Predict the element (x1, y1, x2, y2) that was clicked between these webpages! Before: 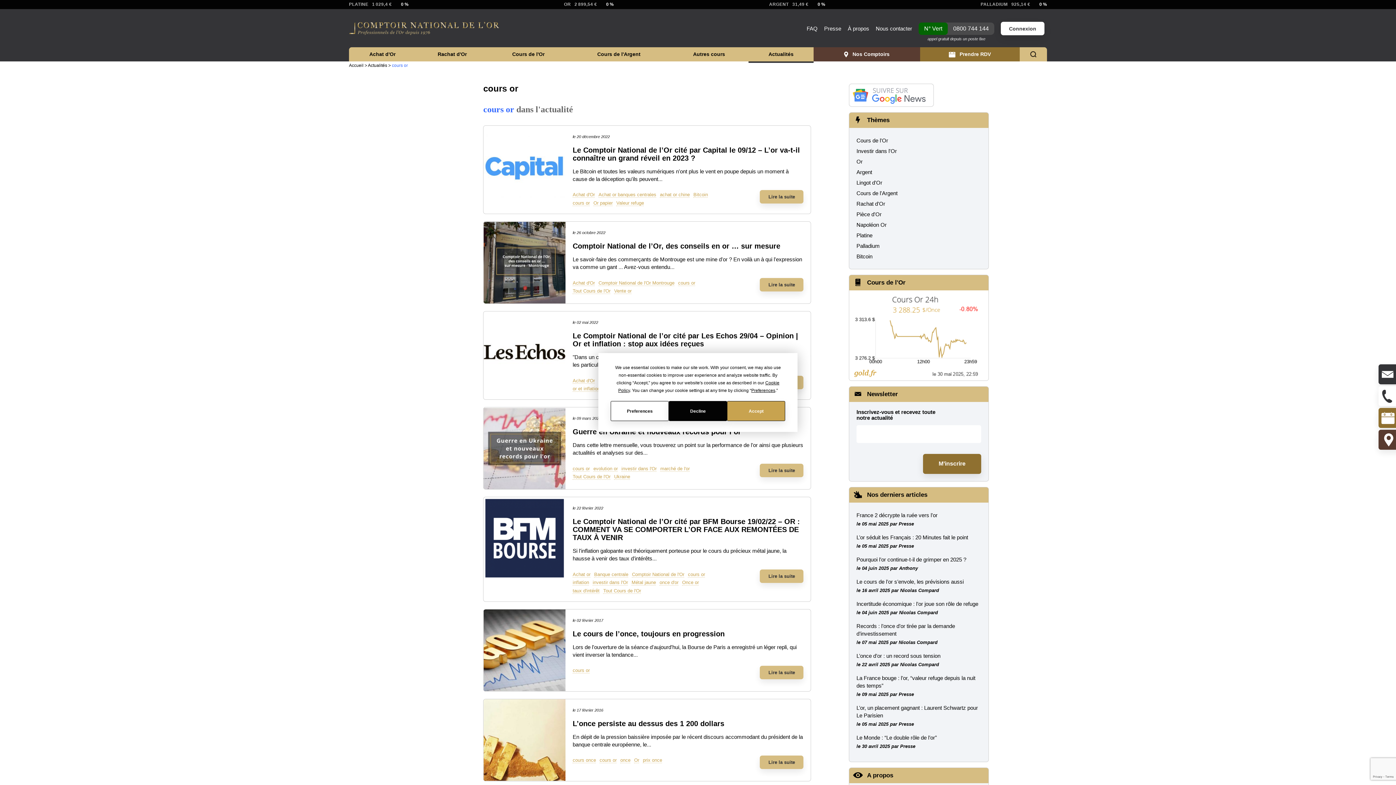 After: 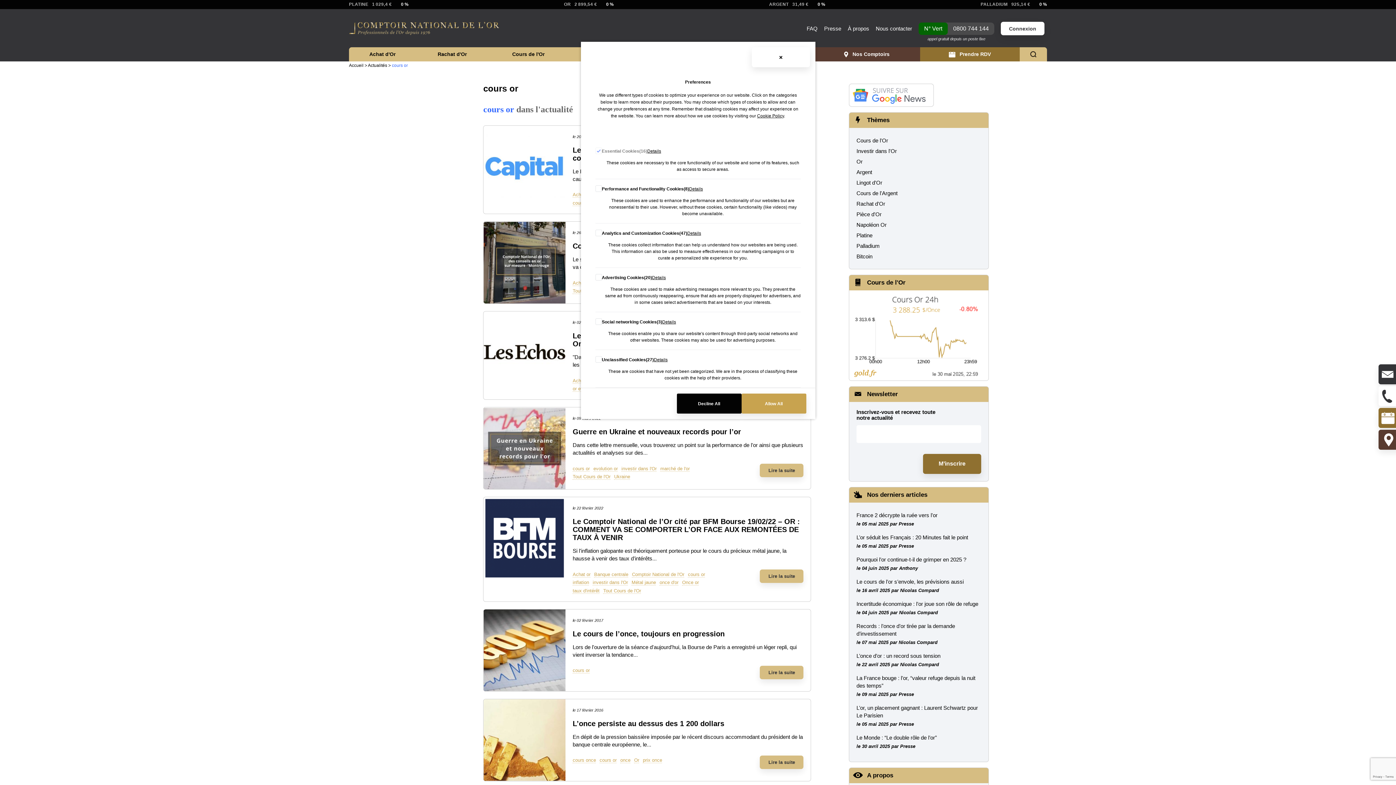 Action: label: Preferences bbox: (751, 388, 775, 393)